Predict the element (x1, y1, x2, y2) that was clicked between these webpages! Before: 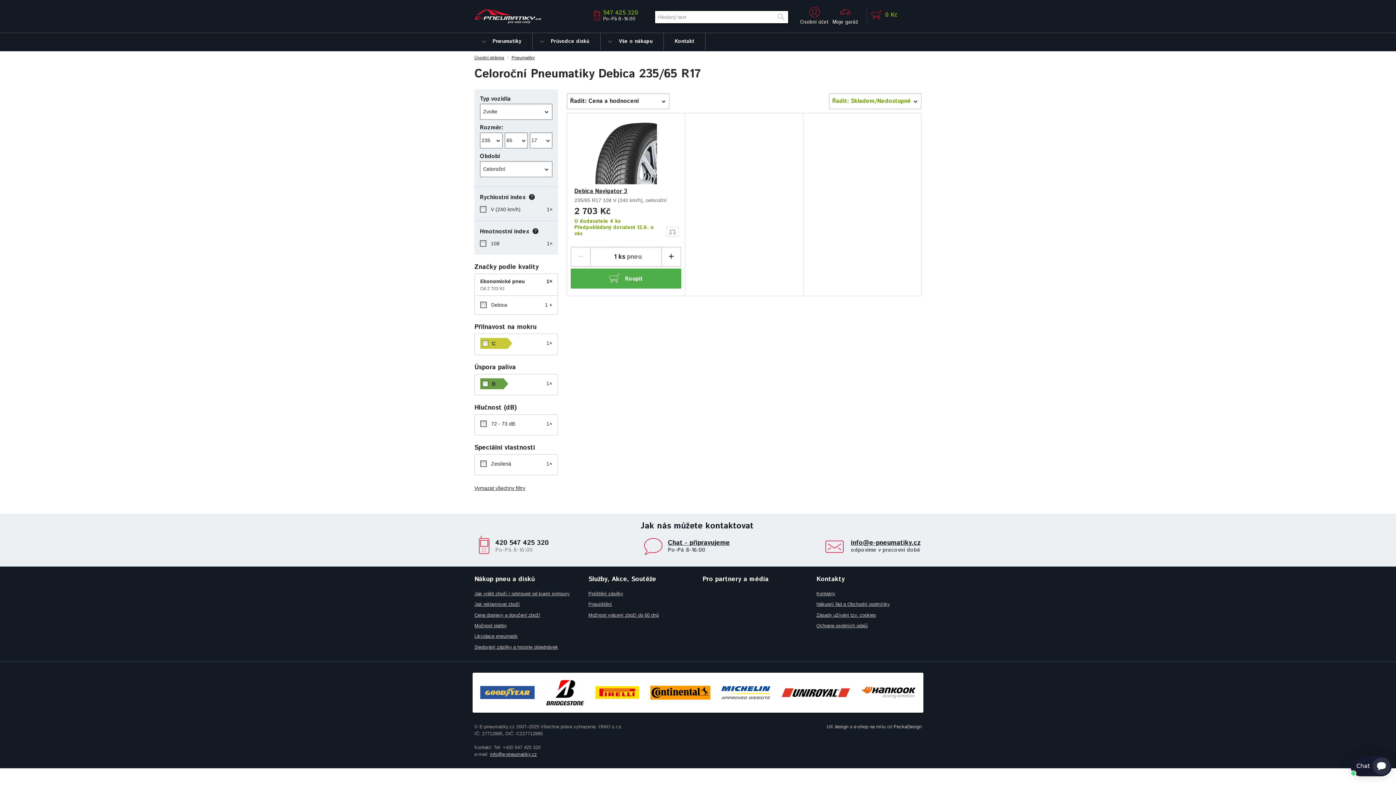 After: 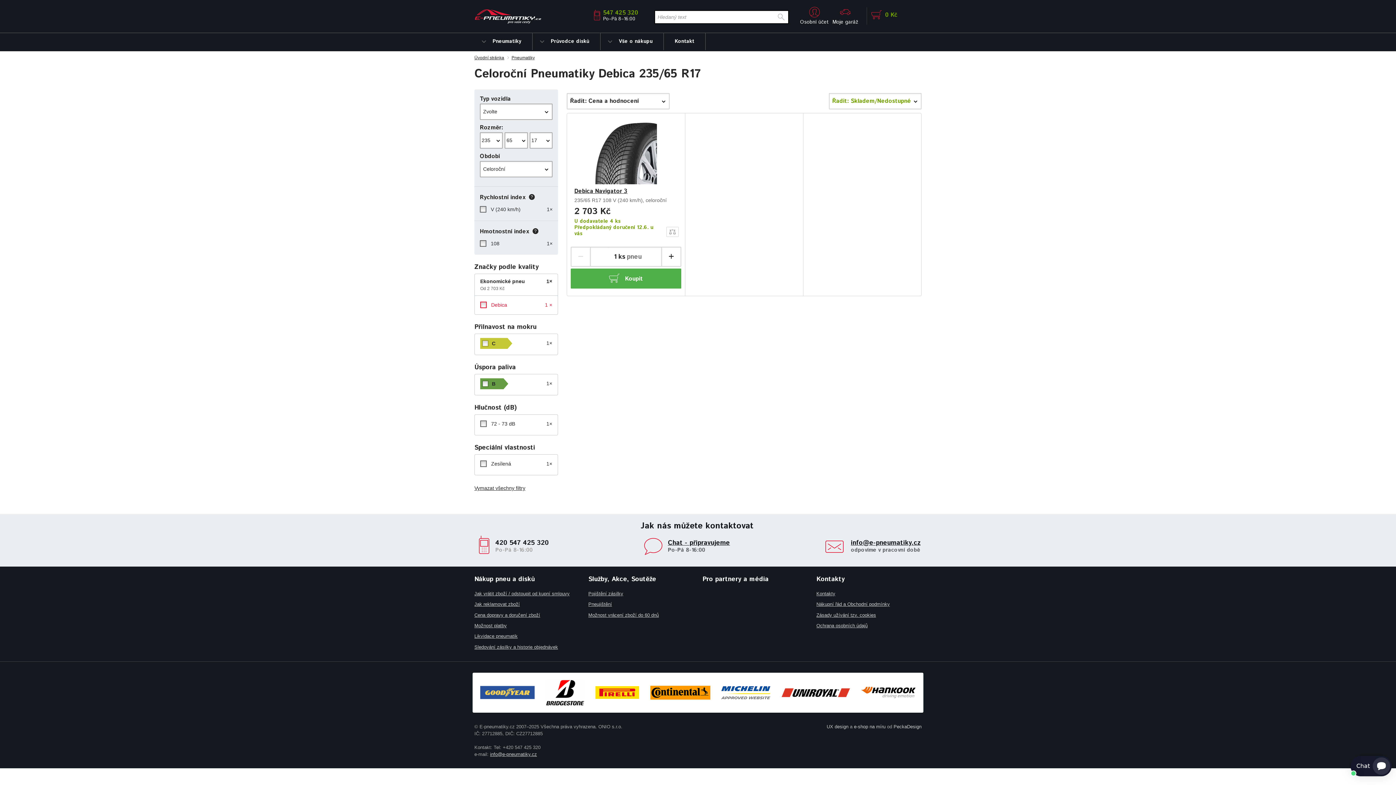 Action: bbox: (480, 301, 552, 308) label: 1 ×
Debica